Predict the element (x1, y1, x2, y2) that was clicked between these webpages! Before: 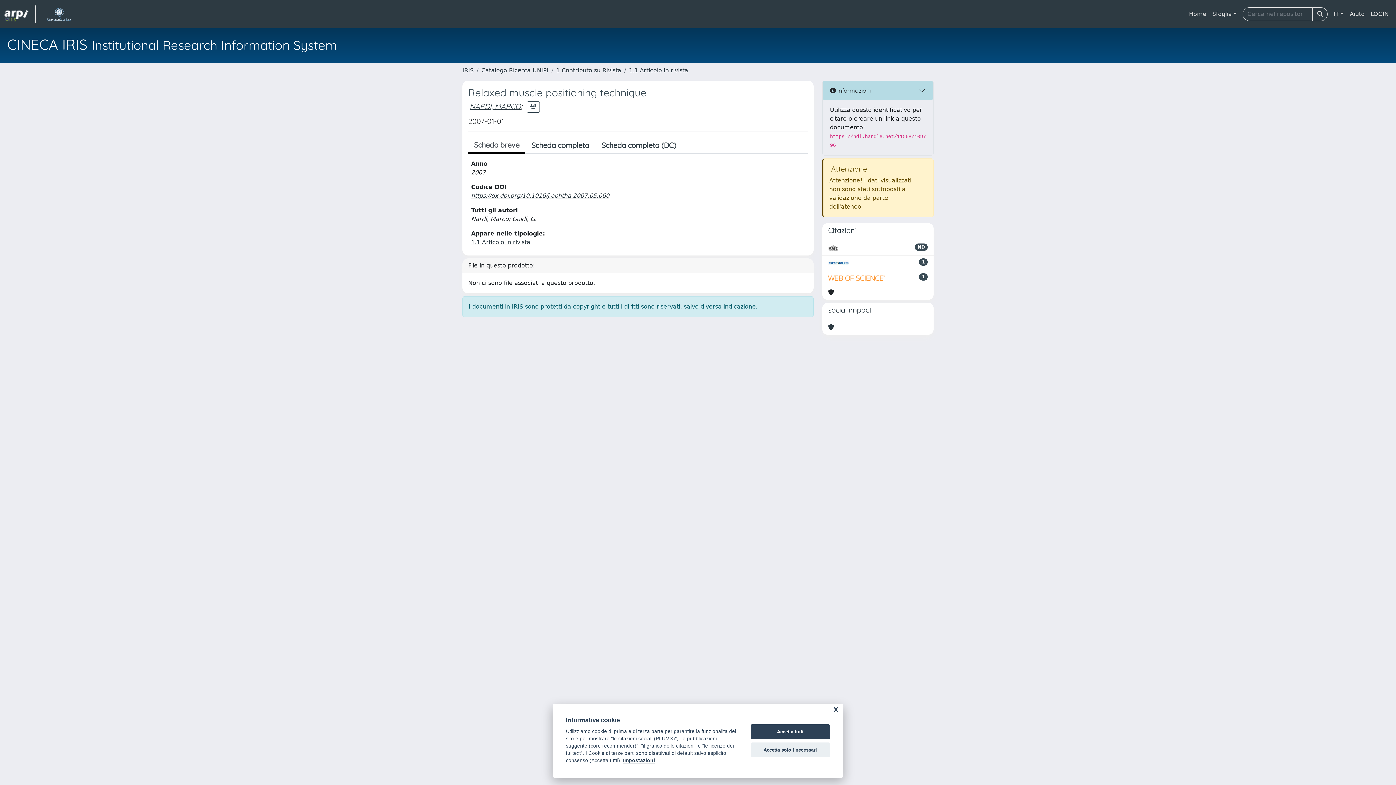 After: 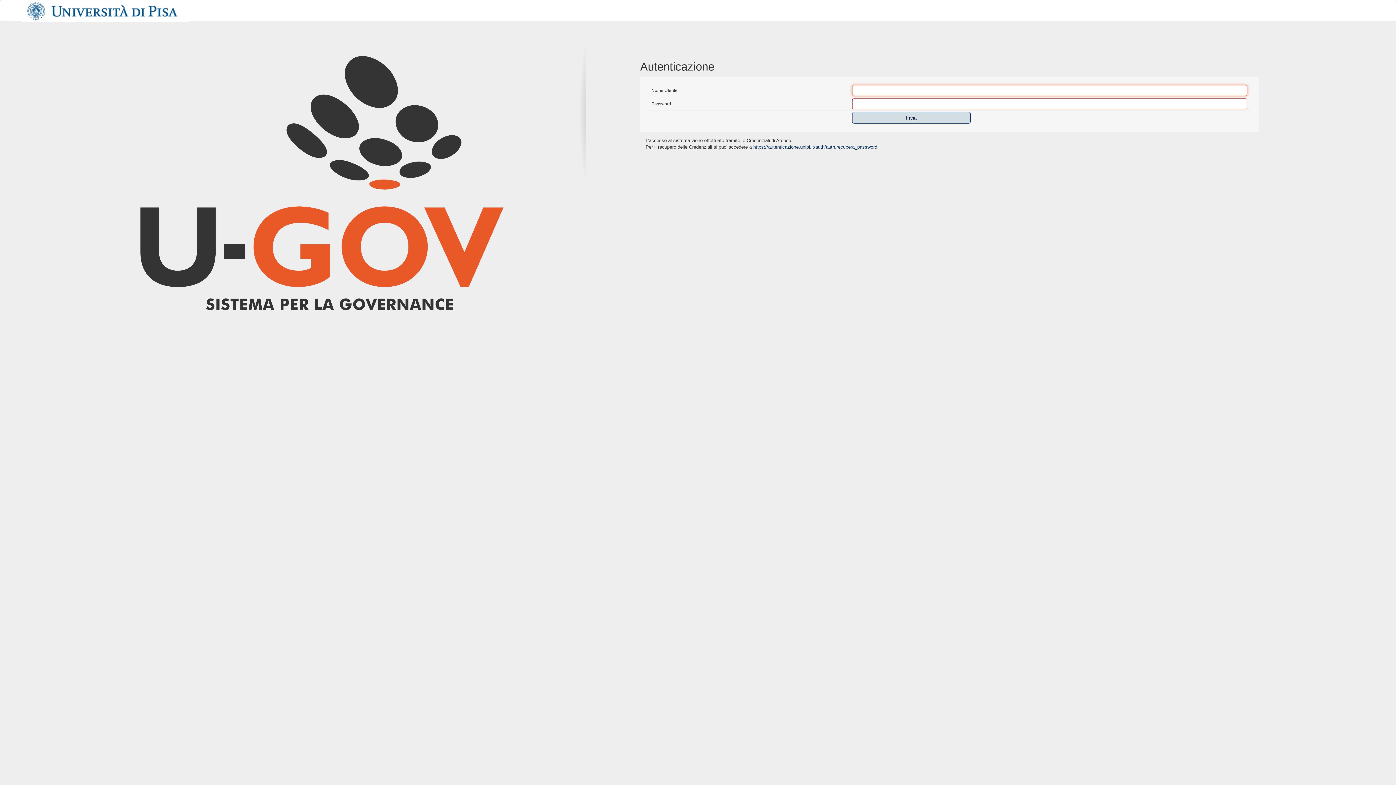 Action: bbox: (1368, 6, 1392, 21) label: LOGIN